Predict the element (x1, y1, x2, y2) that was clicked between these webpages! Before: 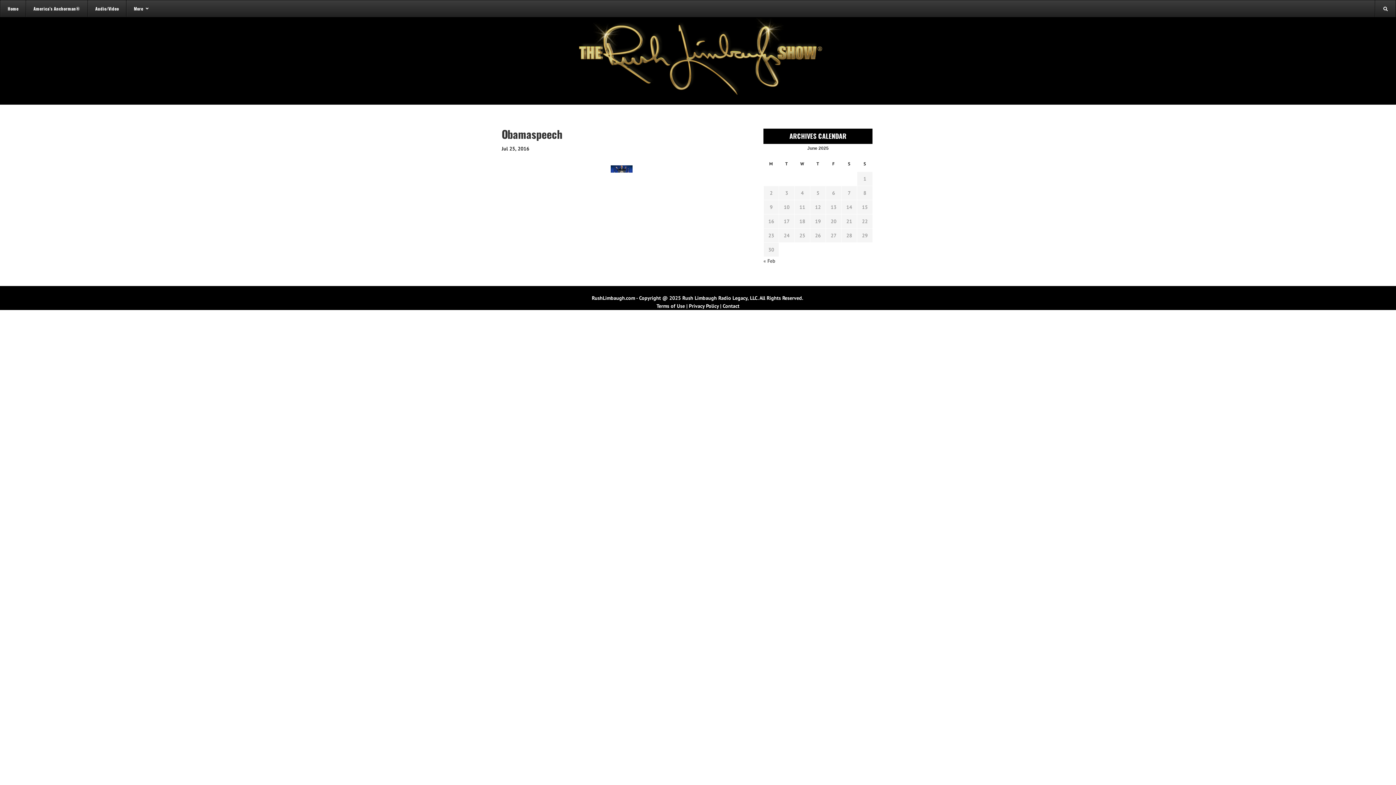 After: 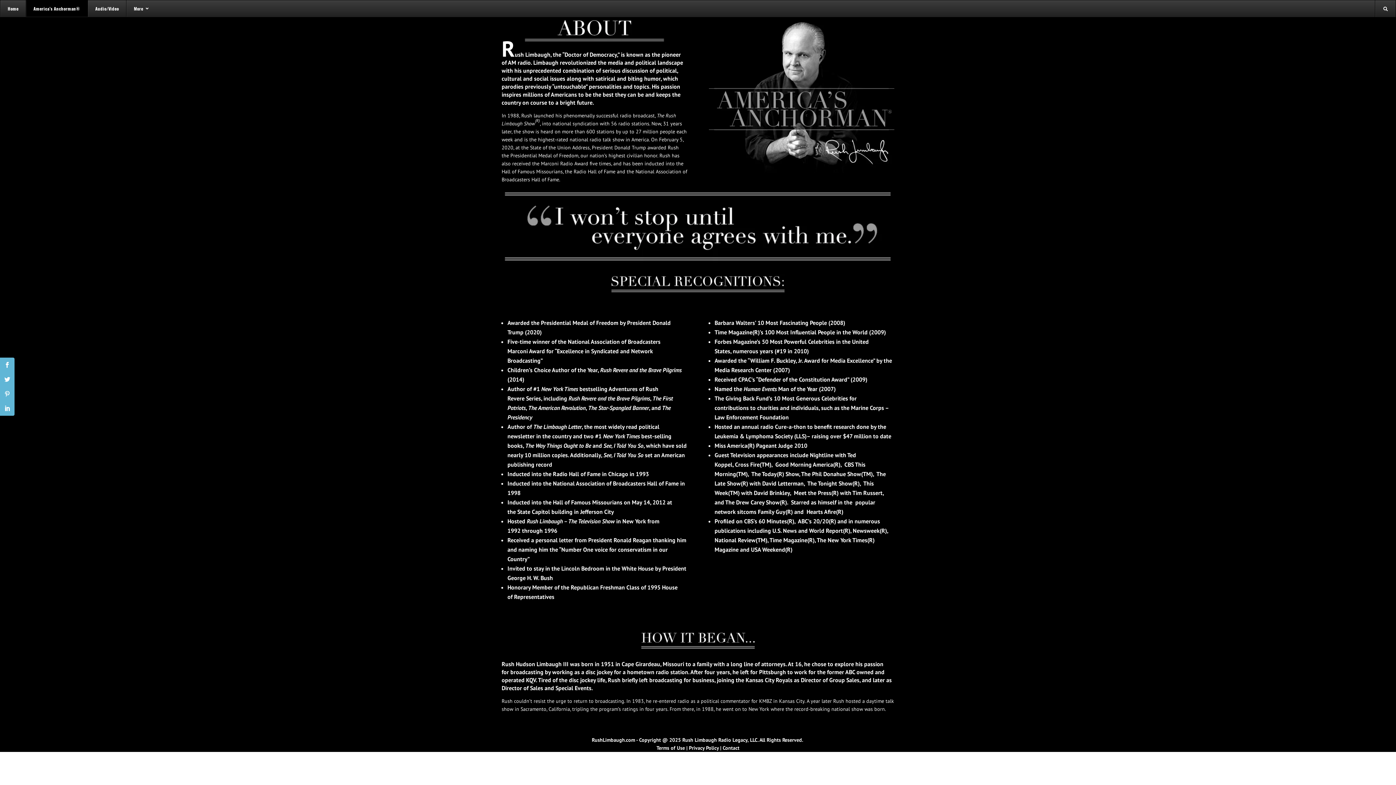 Action: label: America’s Anchorman® bbox: (25, 0, 87, 16)